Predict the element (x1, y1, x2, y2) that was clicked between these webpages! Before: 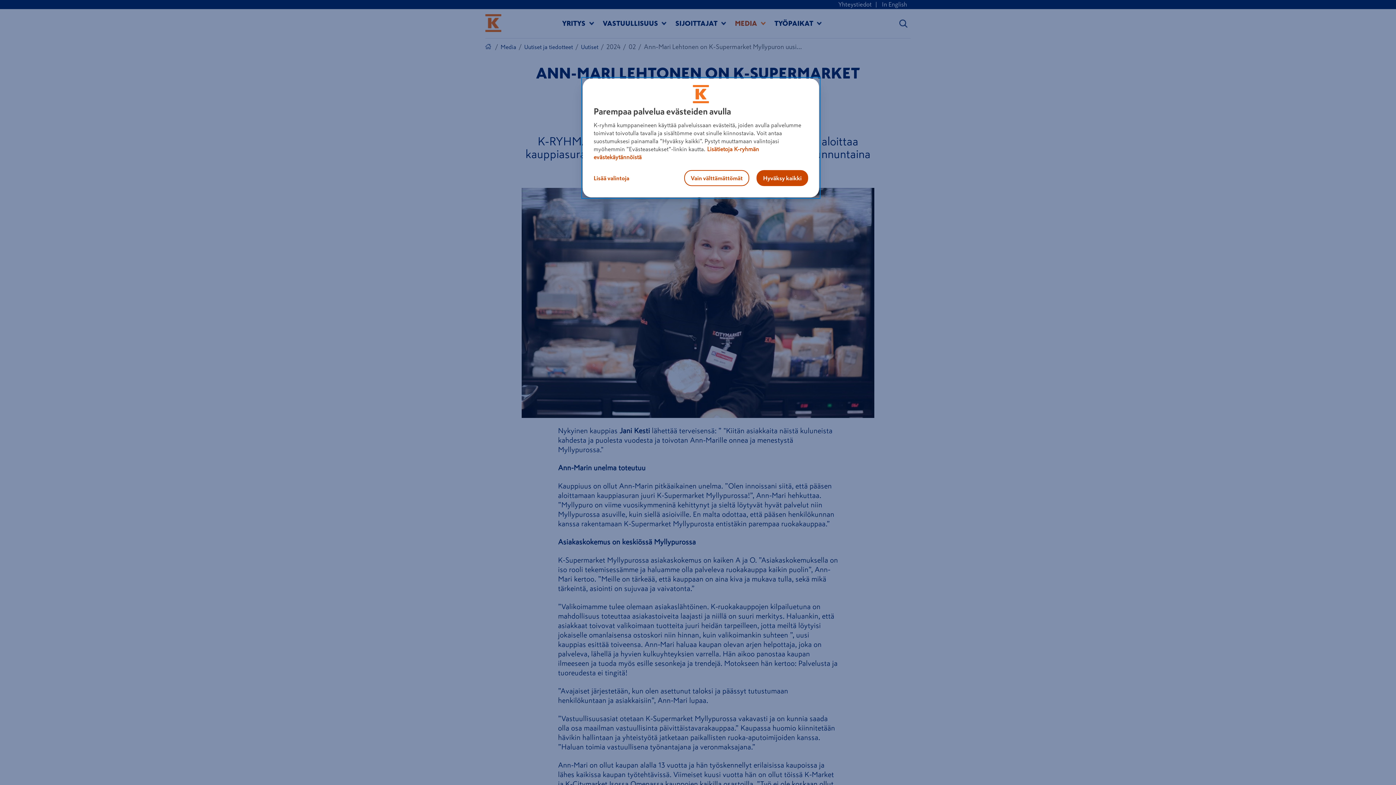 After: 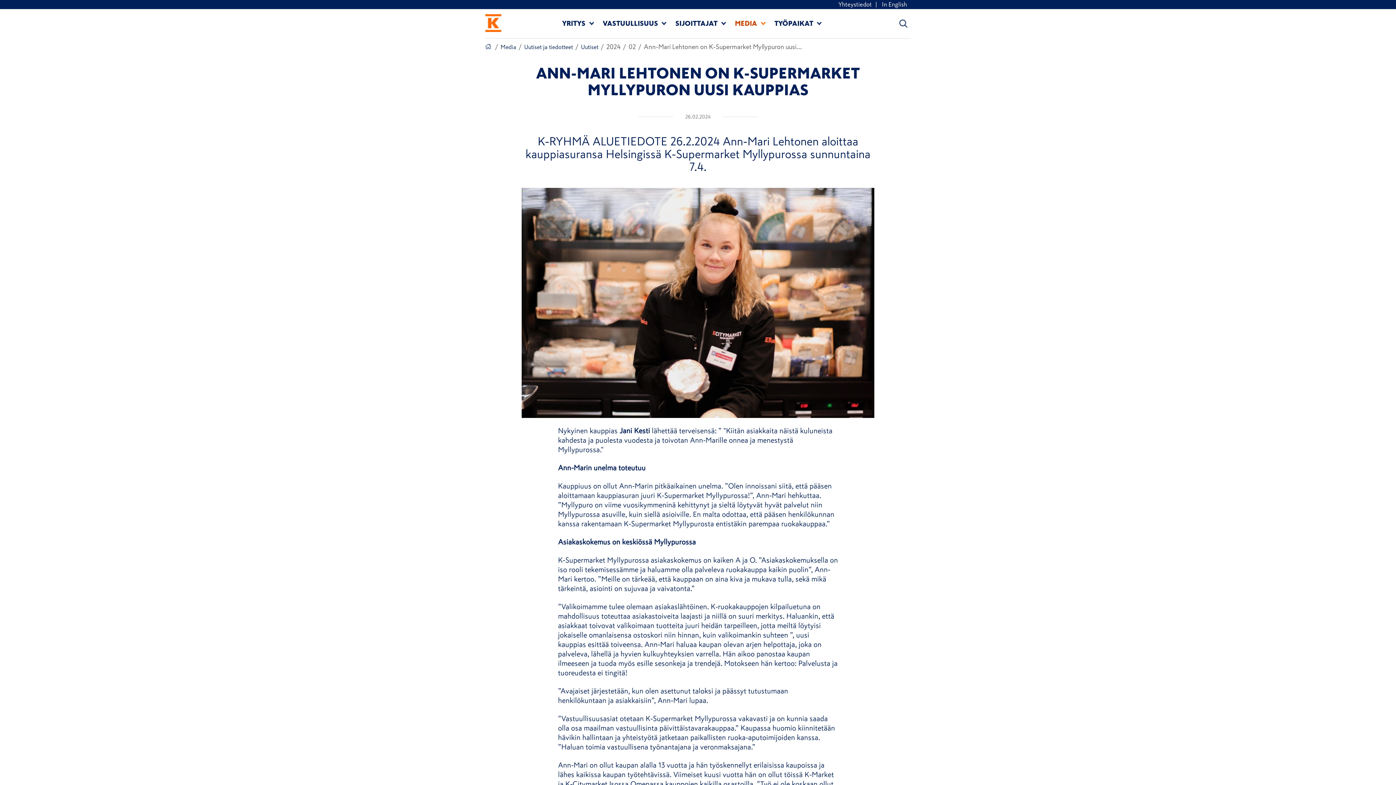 Action: bbox: (756, 170, 808, 186) label: Hyväksy kaikki